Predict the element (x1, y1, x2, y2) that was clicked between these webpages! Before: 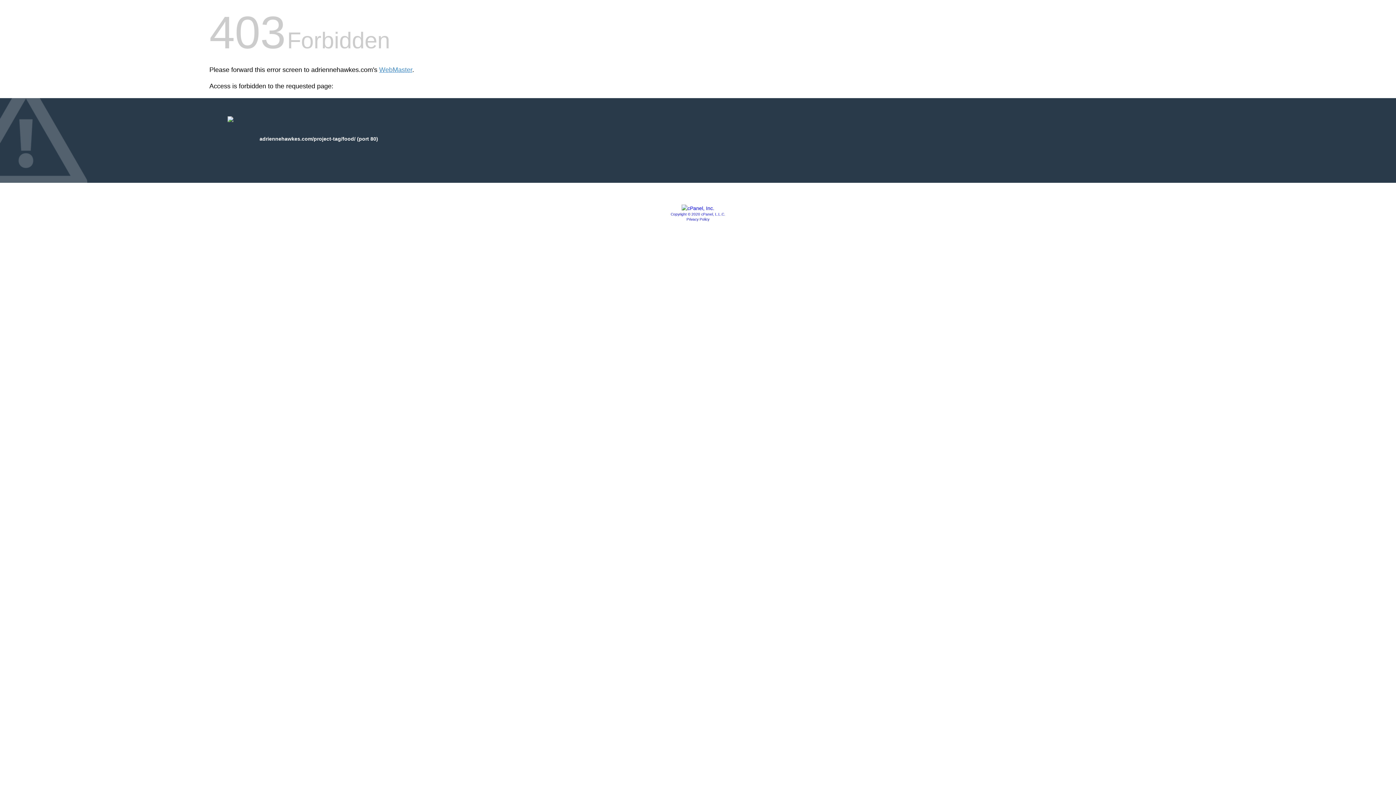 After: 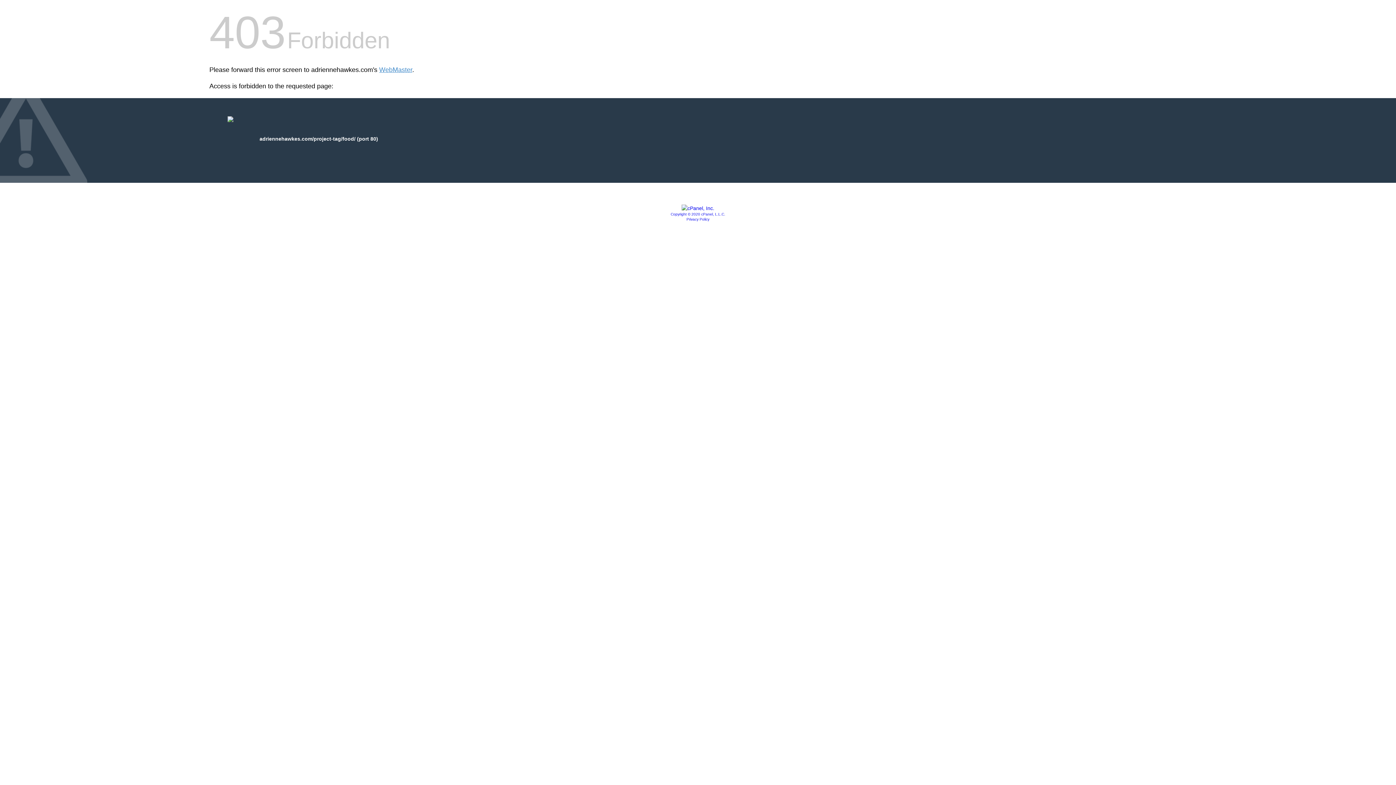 Action: label: Copyright © 2020 cPanel, L.L.C. bbox: (670, 212, 725, 216)